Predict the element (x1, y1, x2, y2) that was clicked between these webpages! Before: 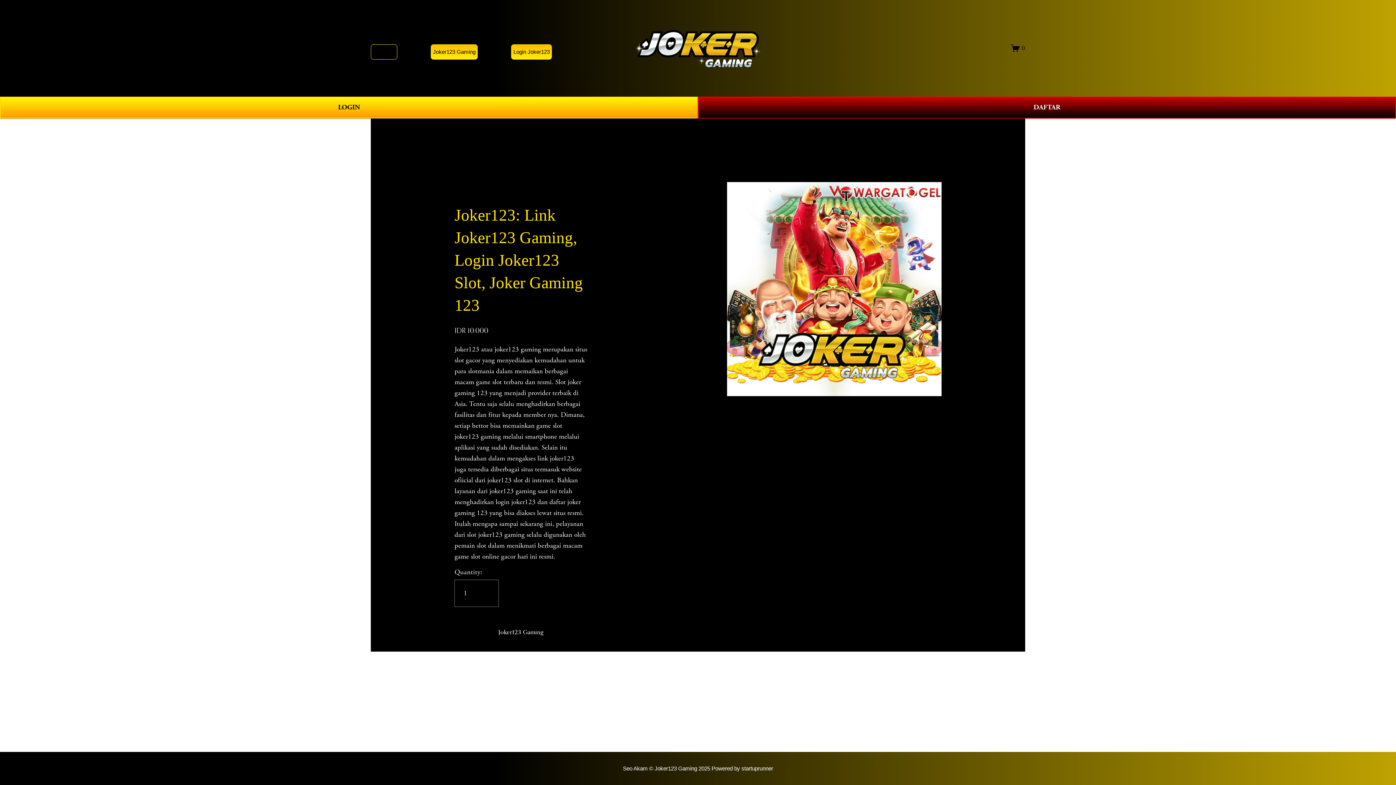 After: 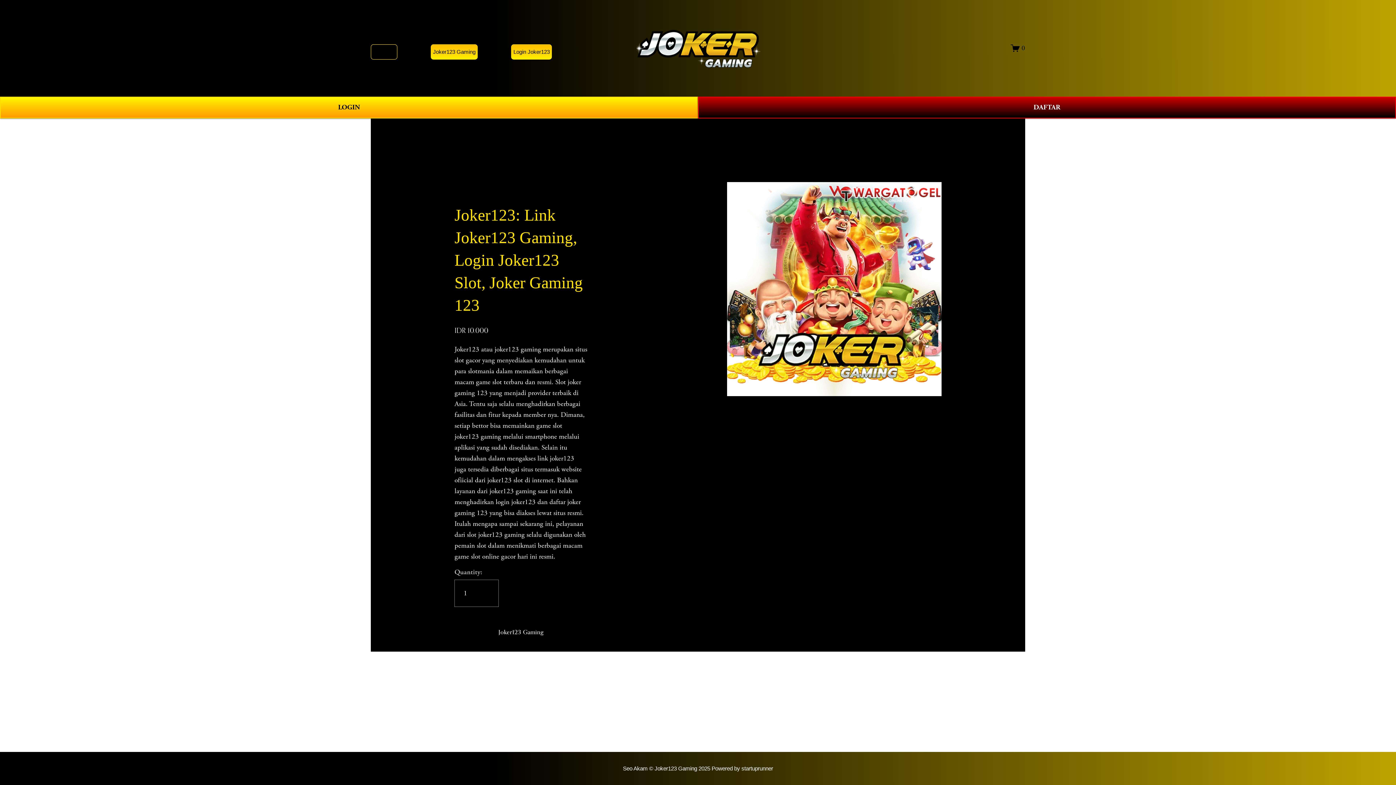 Action: label: Joker123 Gaming bbox: (454, 627, 587, 636)